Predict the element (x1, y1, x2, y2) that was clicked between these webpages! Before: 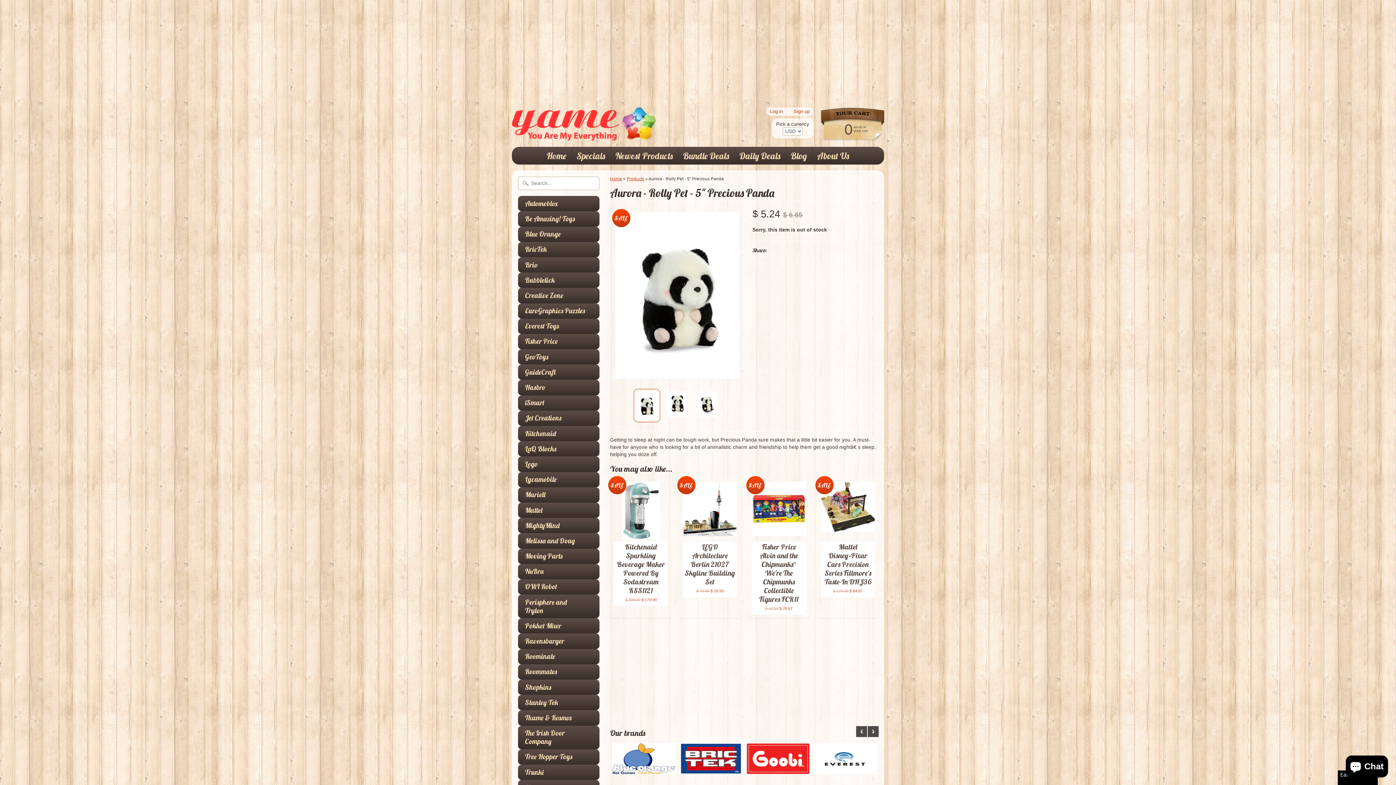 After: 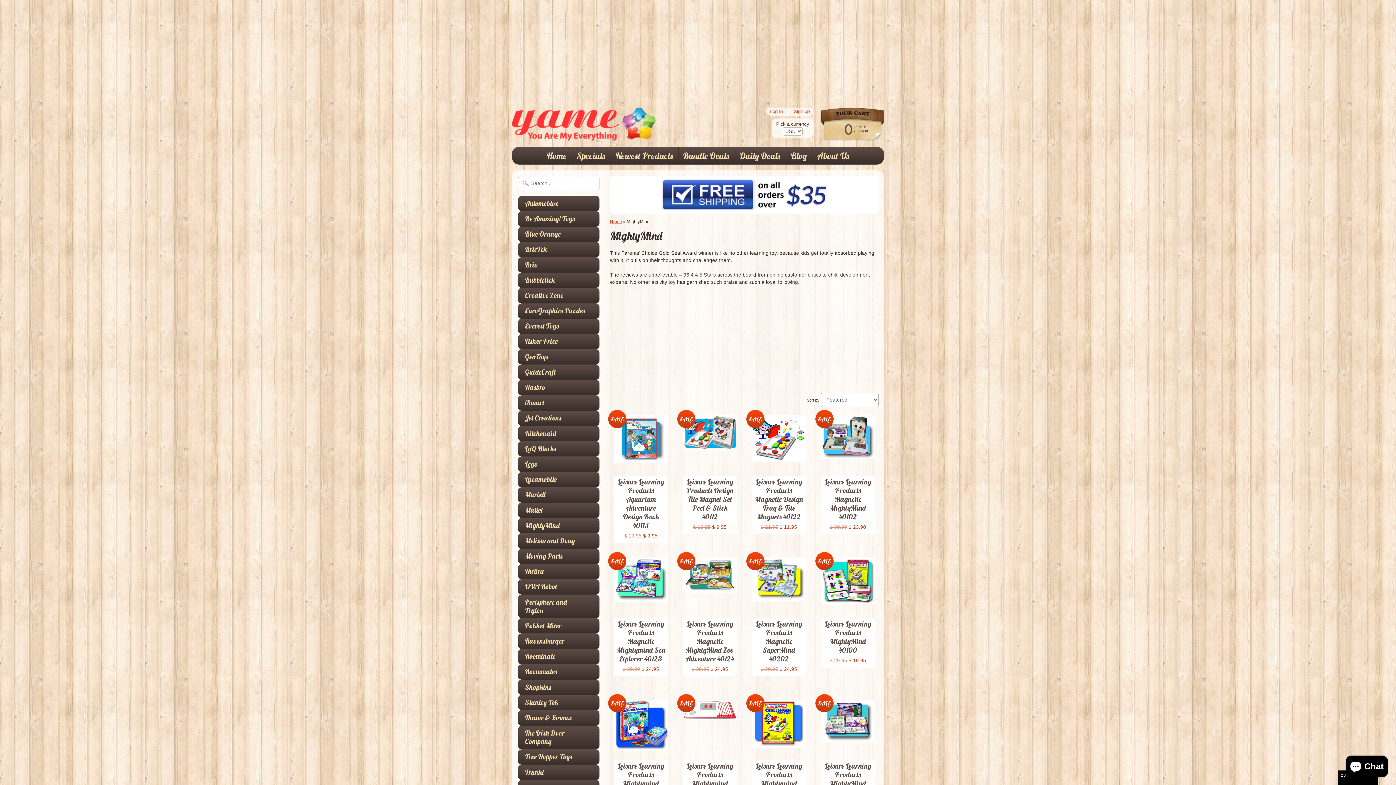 Action: label: MightyMind bbox: (525, 521, 585, 530)